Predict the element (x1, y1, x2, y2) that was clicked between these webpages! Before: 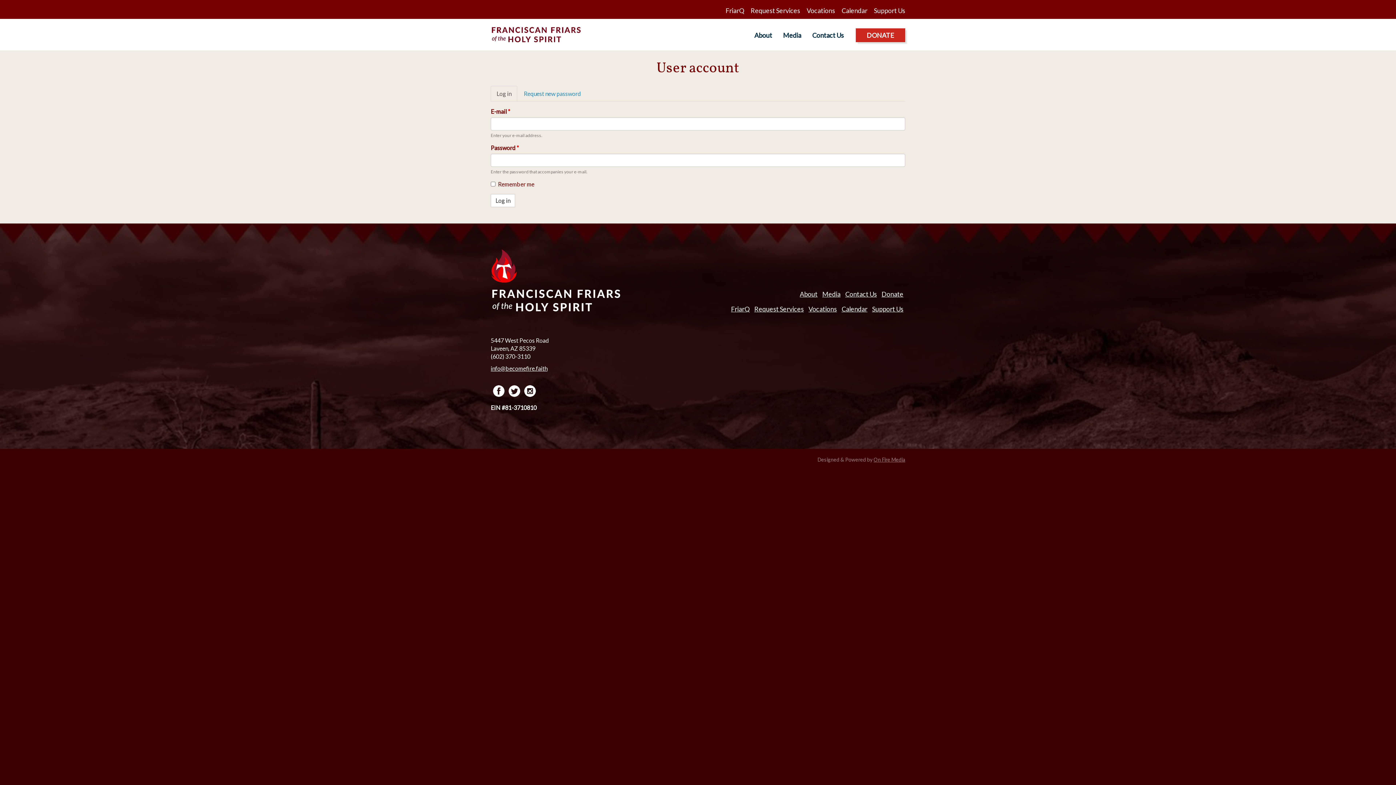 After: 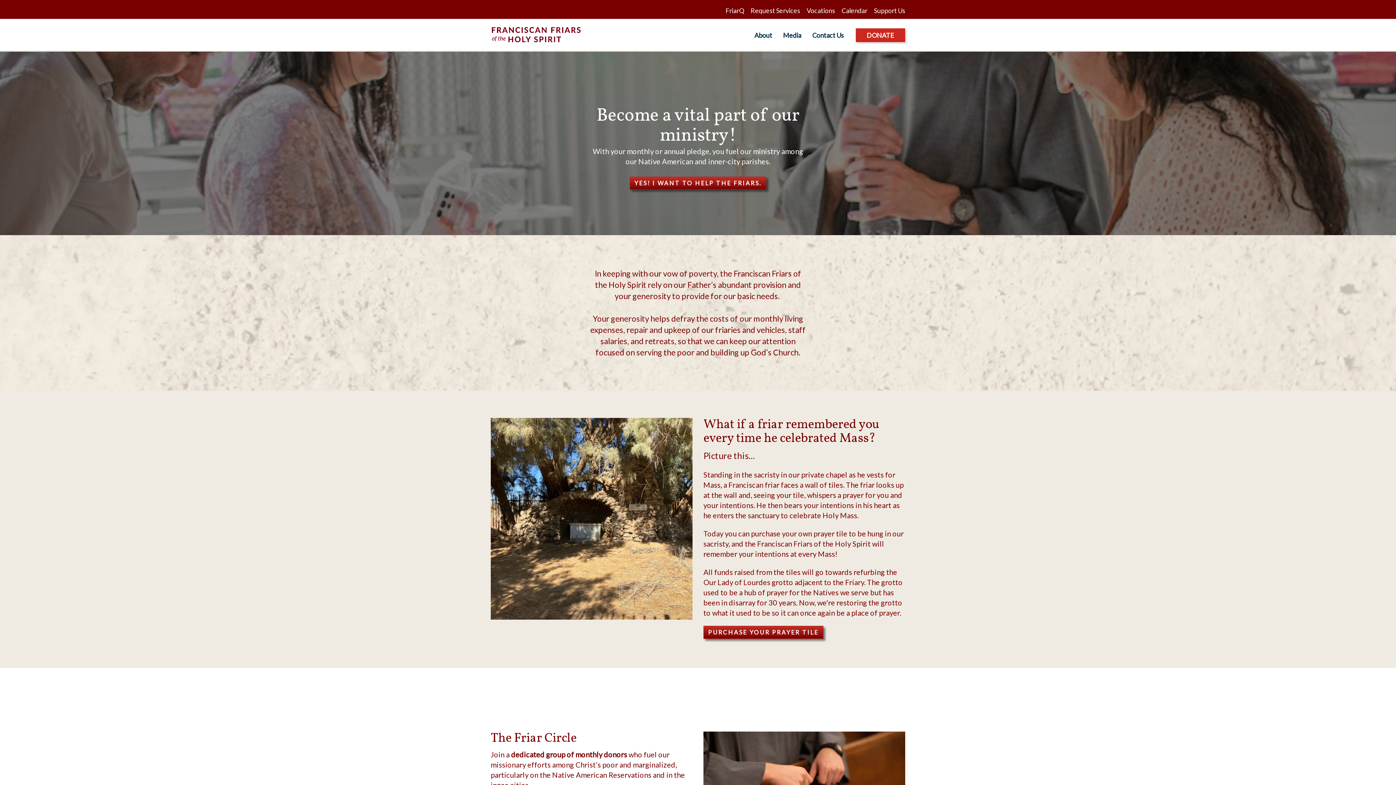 Action: label: Support Us bbox: (874, 6, 905, 14)